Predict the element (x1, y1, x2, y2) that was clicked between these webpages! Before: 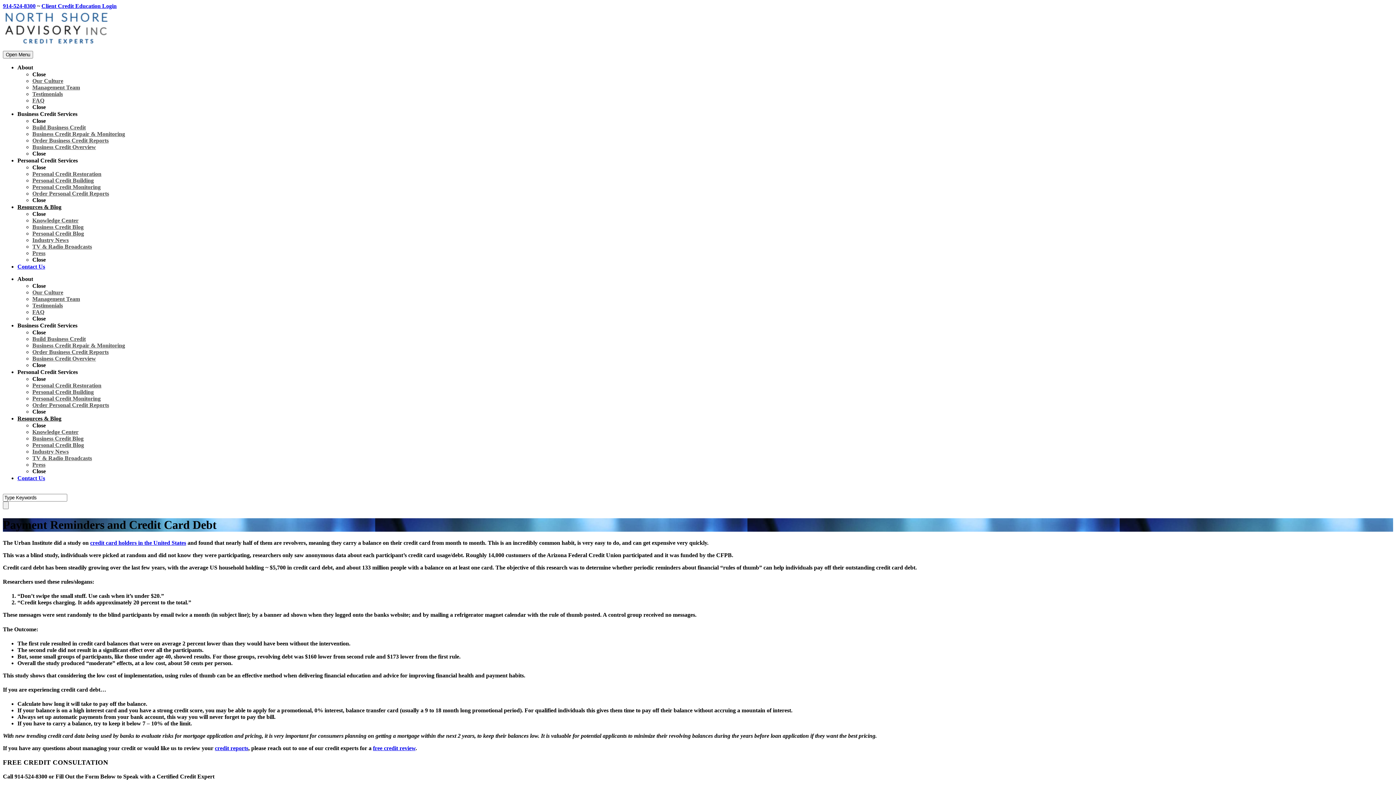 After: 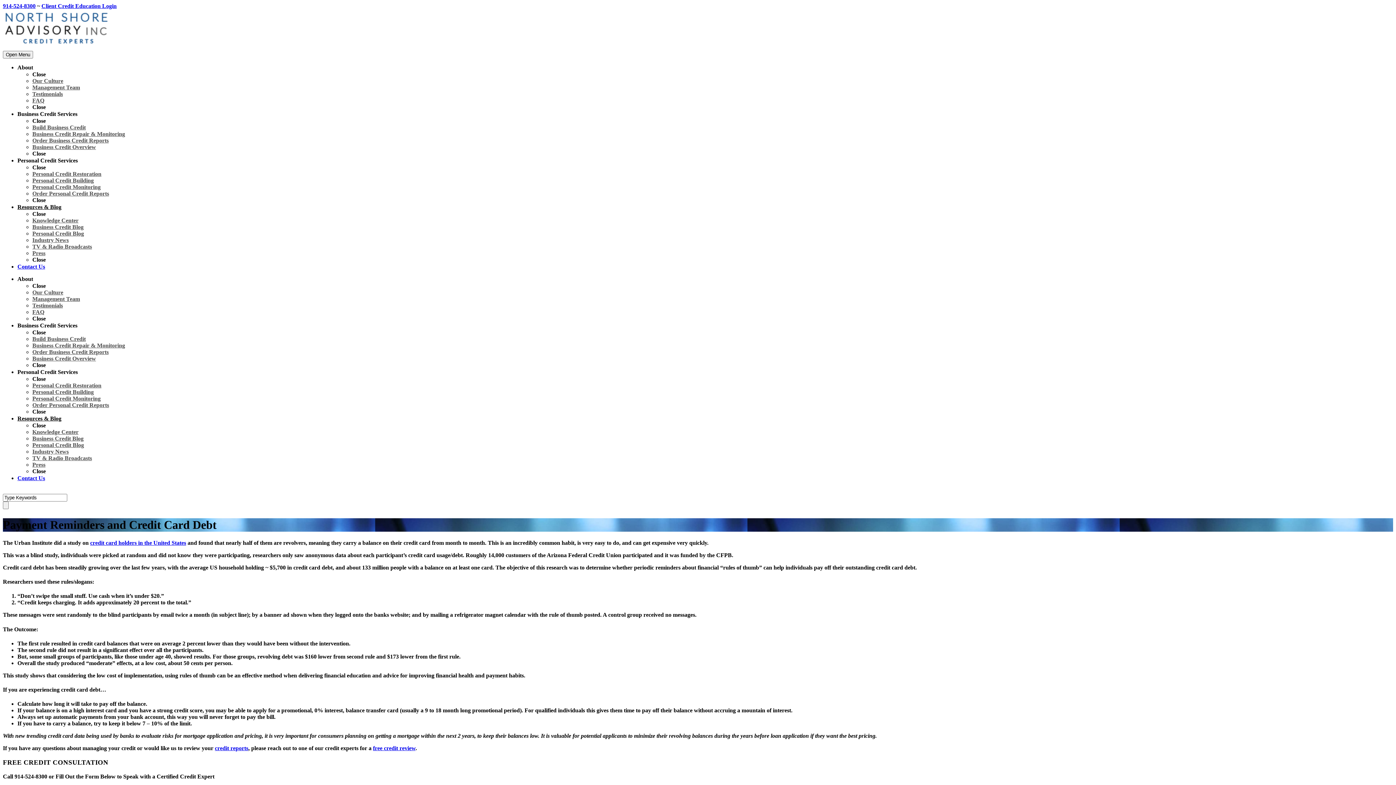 Action: bbox: (41, 2, 116, 9) label: Client Credit Education Login